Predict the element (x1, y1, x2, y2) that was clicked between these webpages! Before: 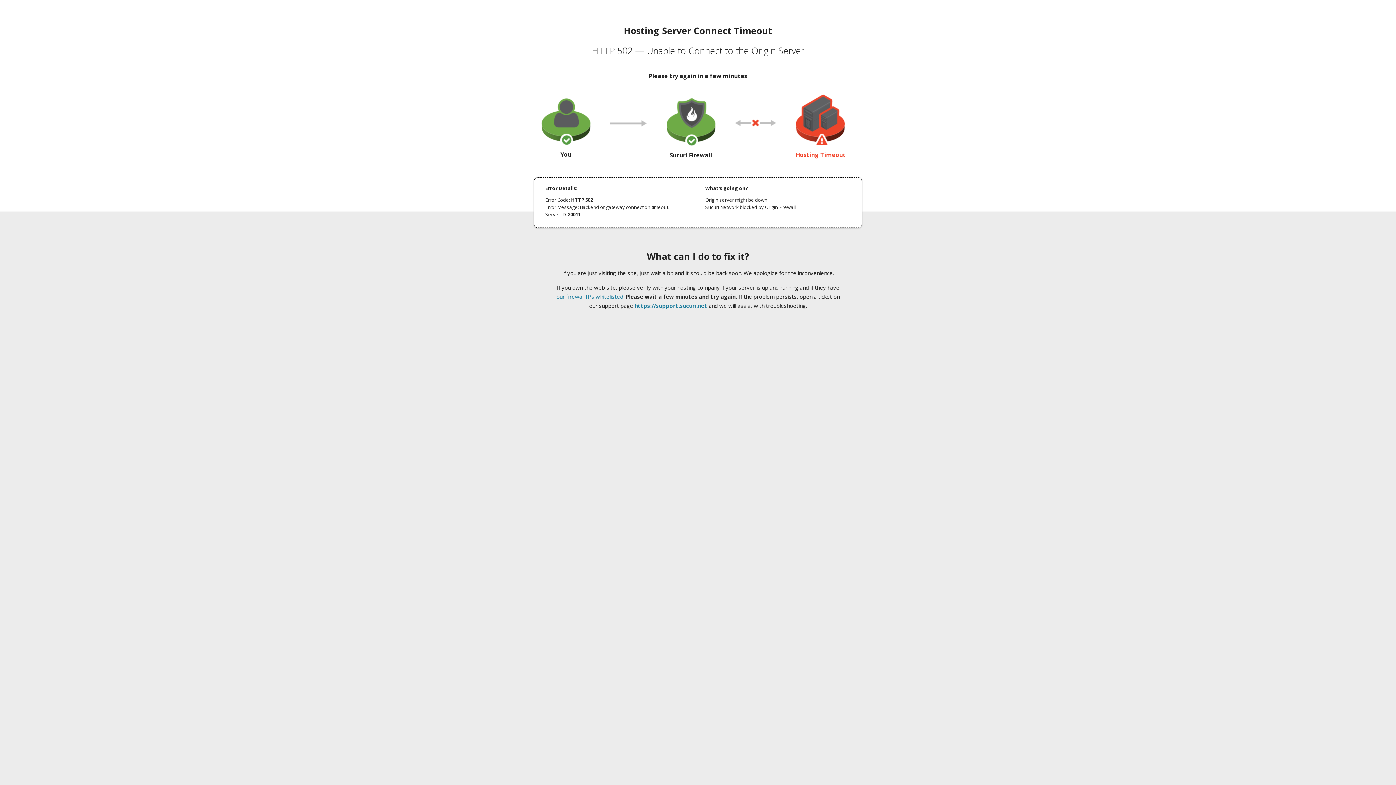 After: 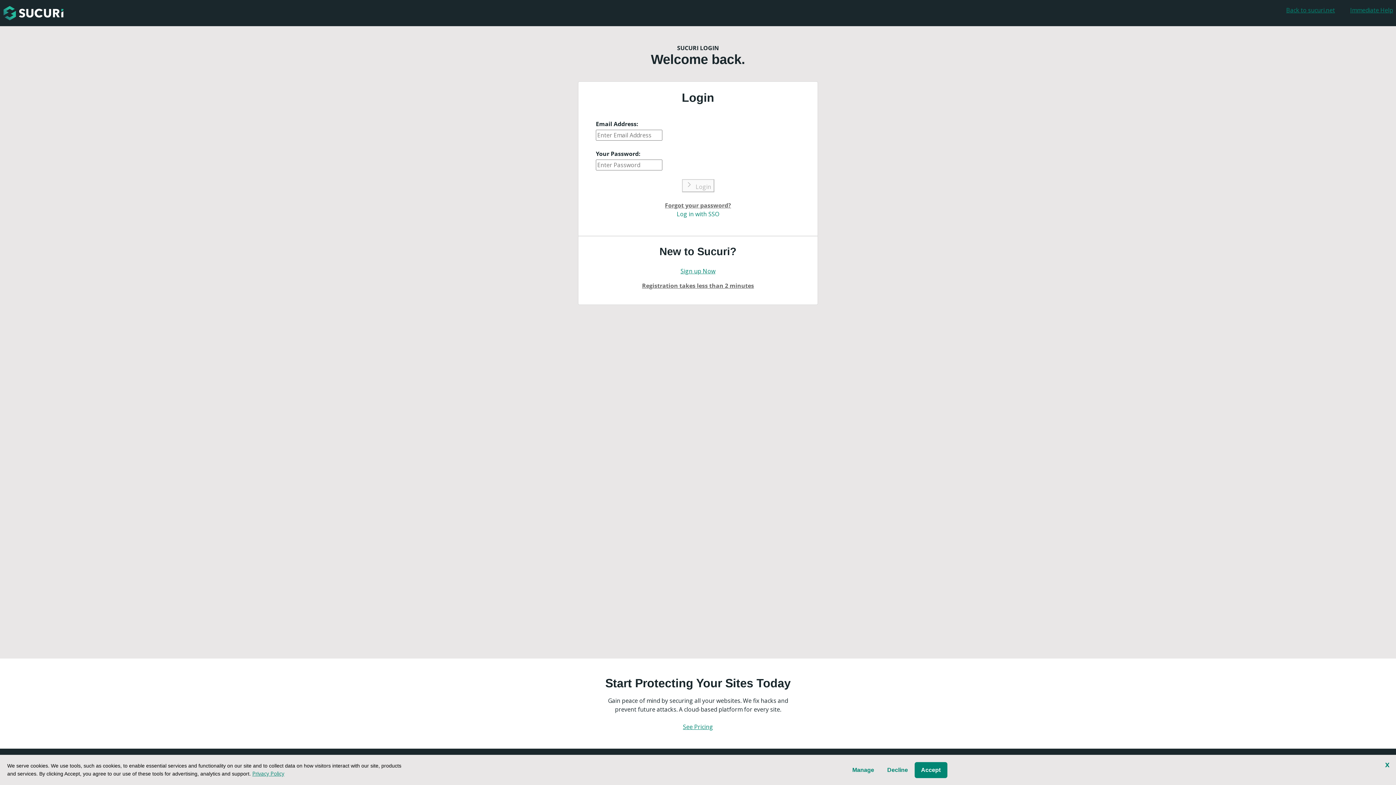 Action: bbox: (634, 302, 707, 309) label: https://support.sucuri.net